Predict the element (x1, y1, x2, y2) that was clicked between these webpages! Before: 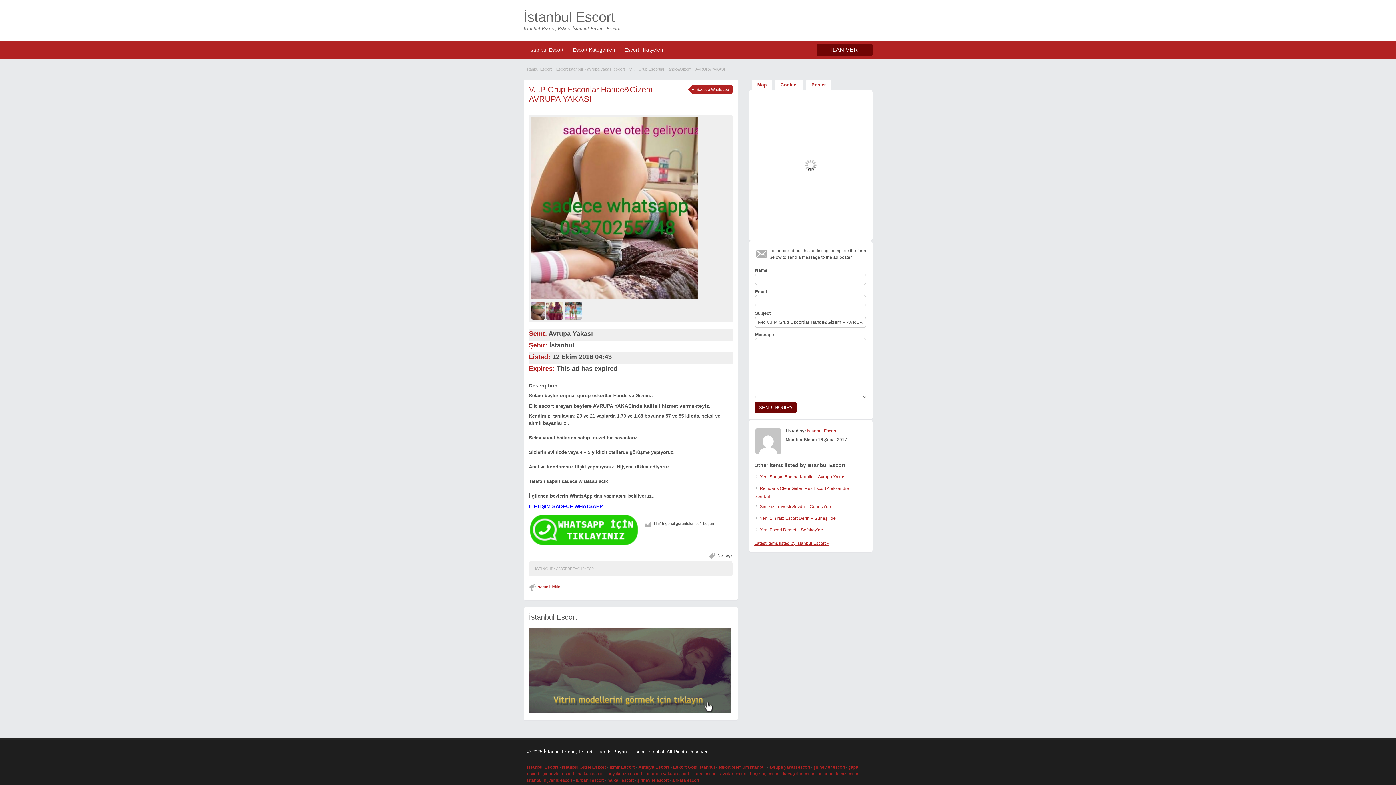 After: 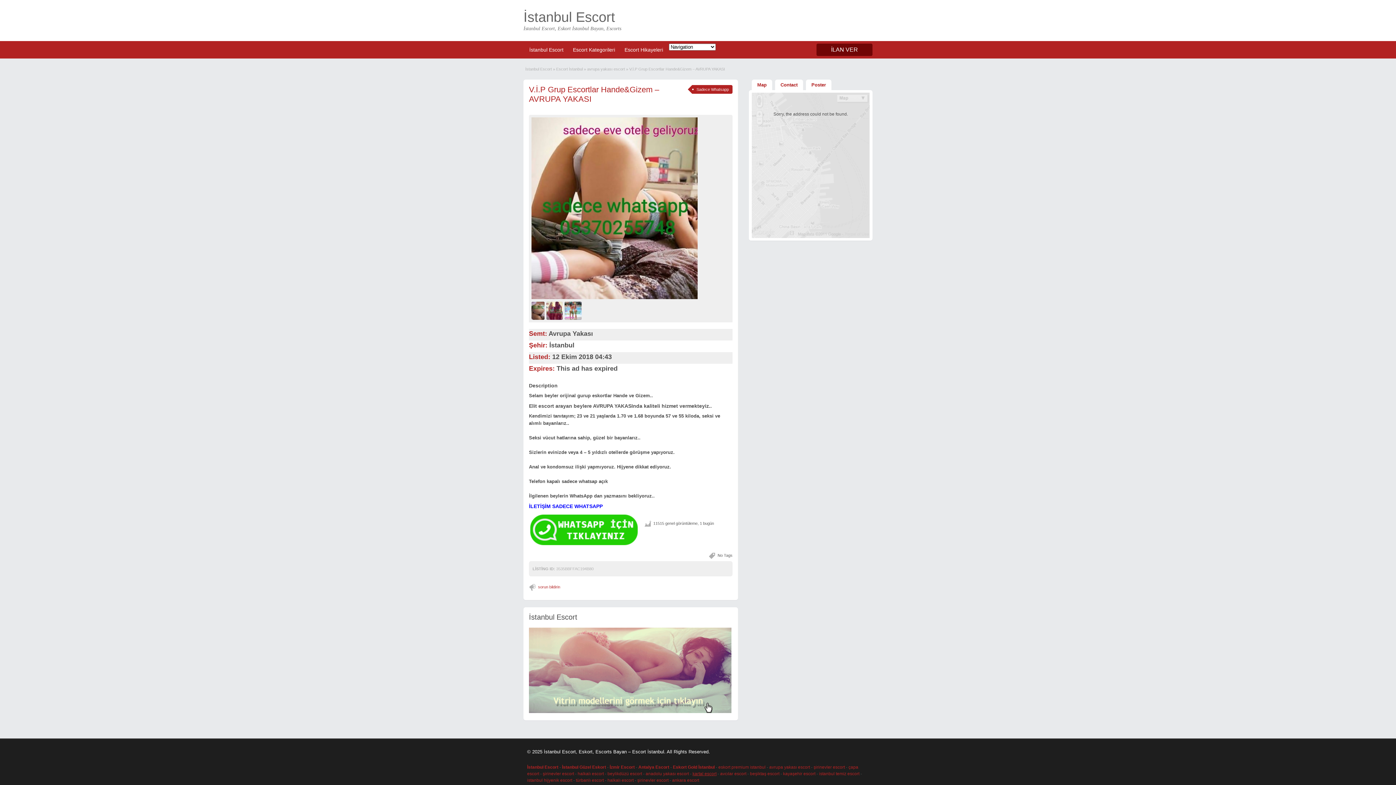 Action: bbox: (692, 771, 716, 776) label: kartal escort